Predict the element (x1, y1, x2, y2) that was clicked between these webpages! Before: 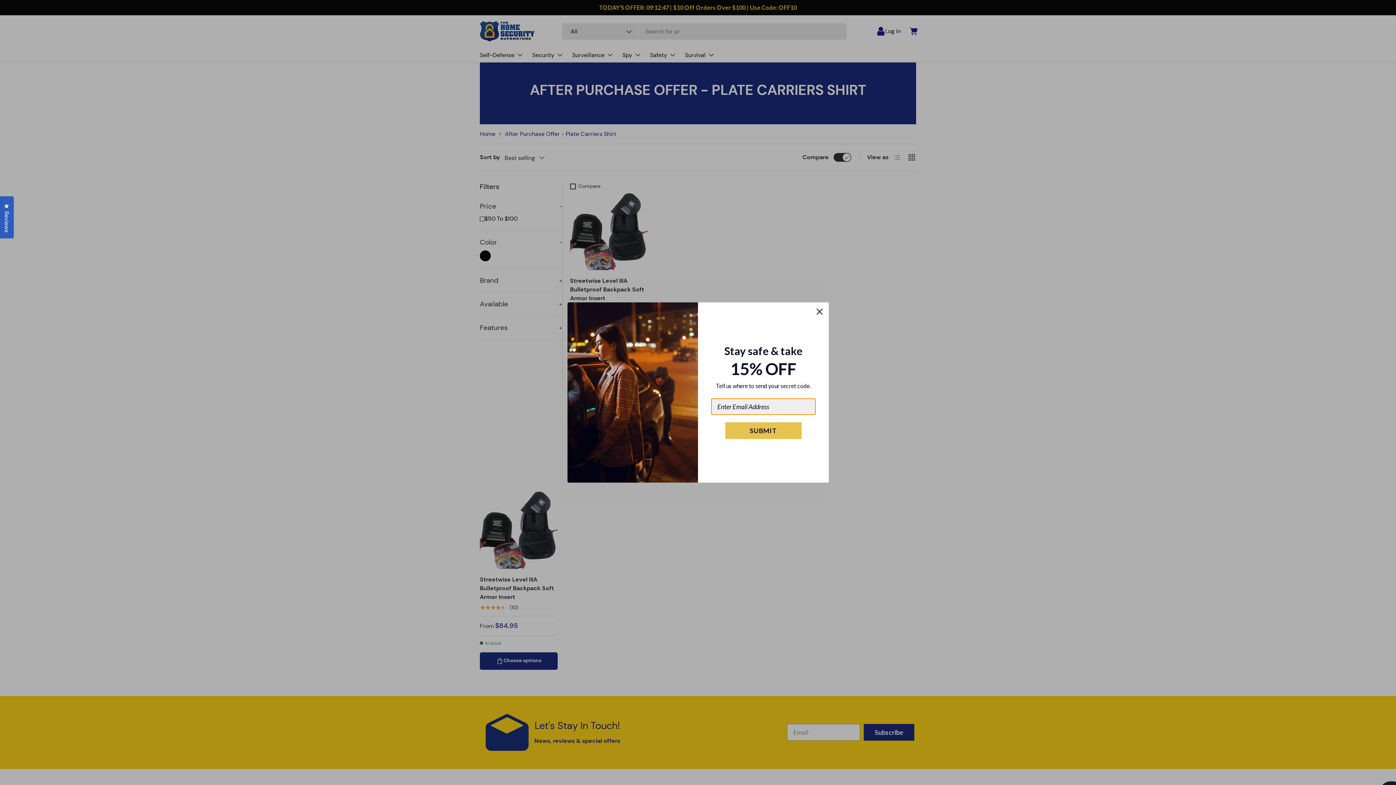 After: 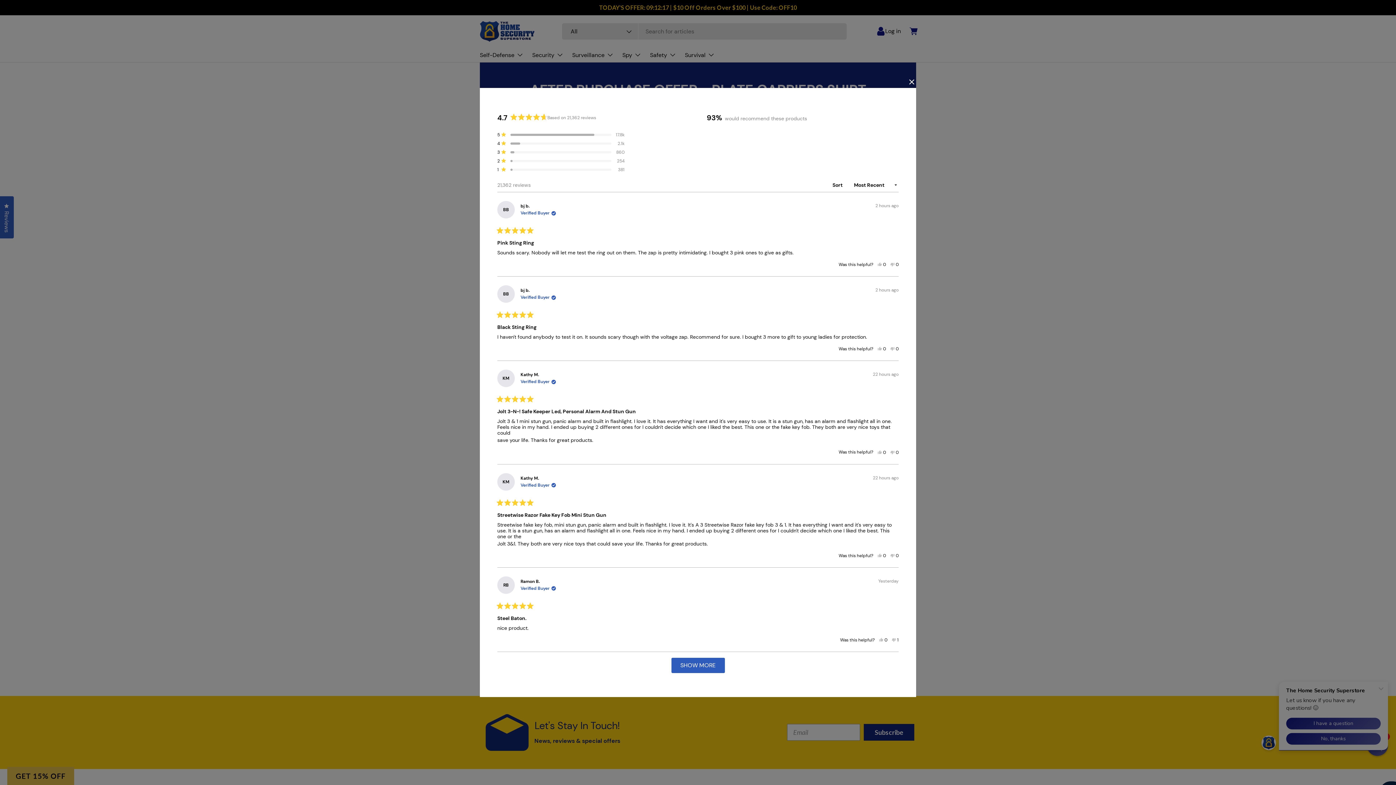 Action: label: Reviews
Click to open the reviews dialog bbox: (0, 196, 13, 238)